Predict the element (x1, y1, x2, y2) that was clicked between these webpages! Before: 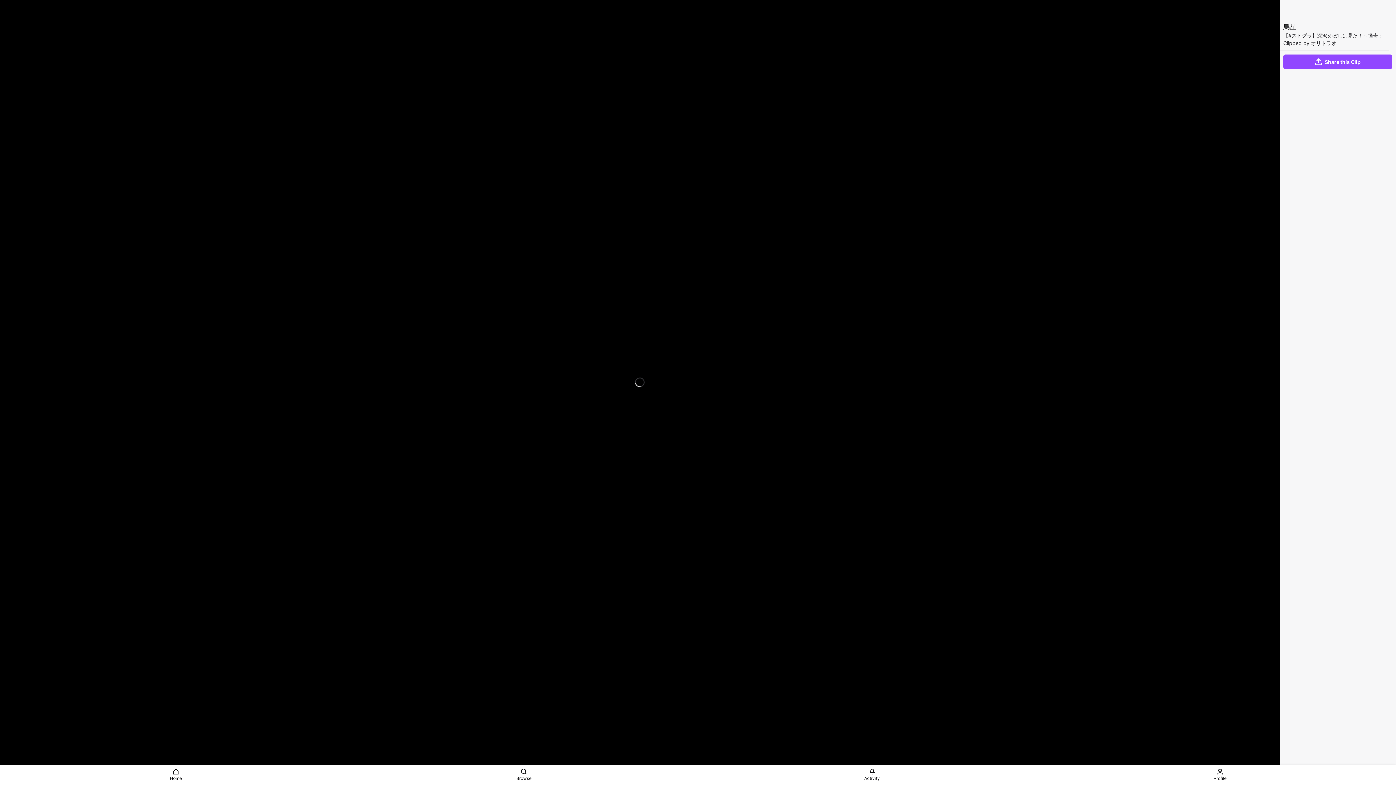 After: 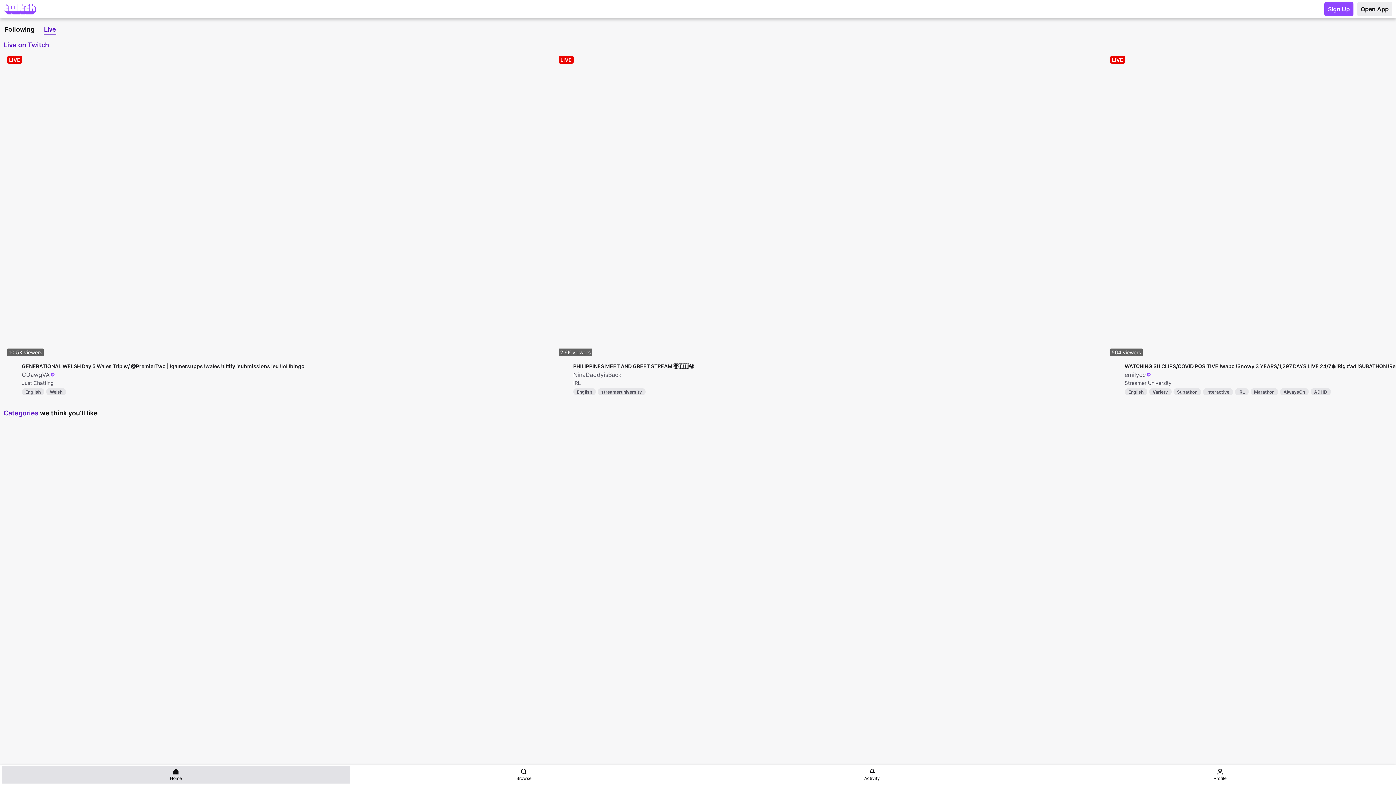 Action: label: Home bbox: (1, 766, 350, 784)